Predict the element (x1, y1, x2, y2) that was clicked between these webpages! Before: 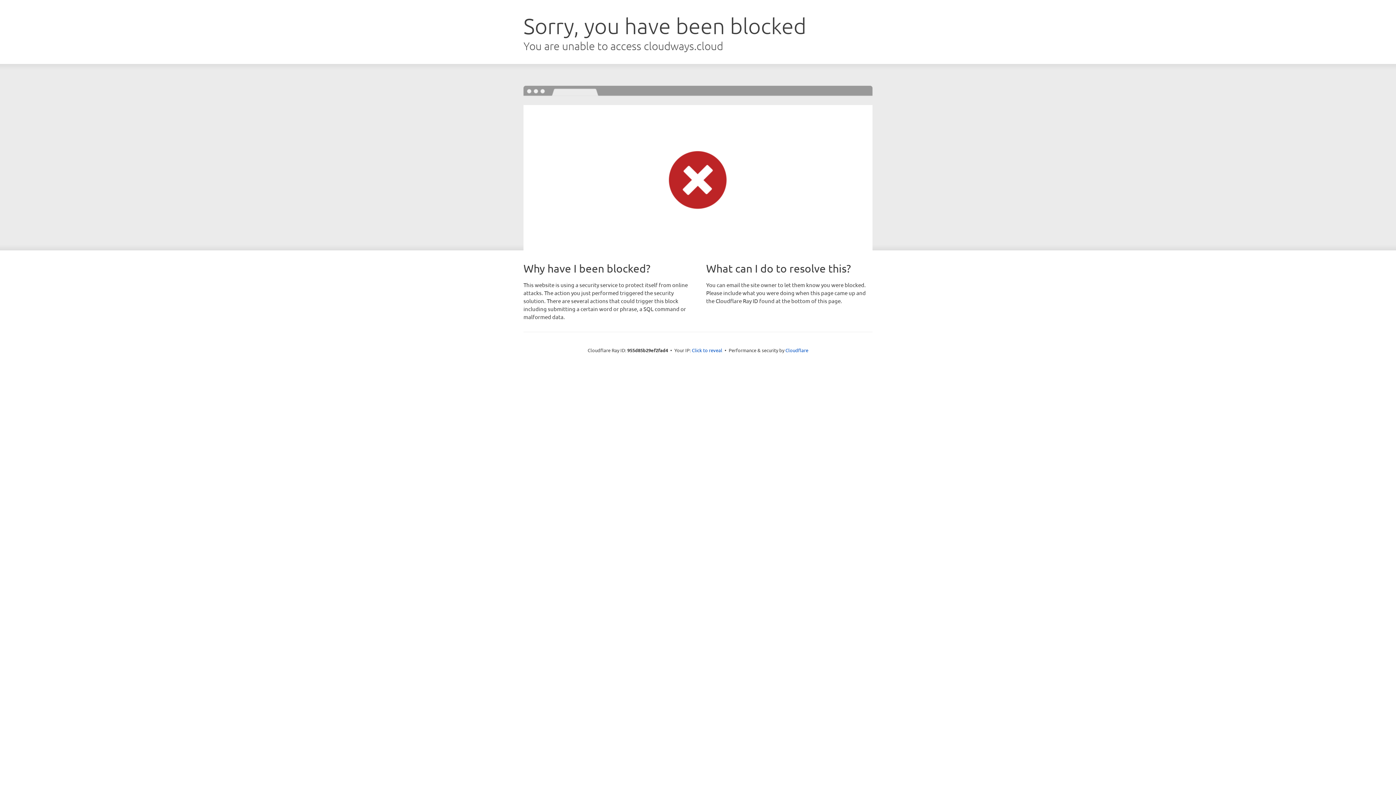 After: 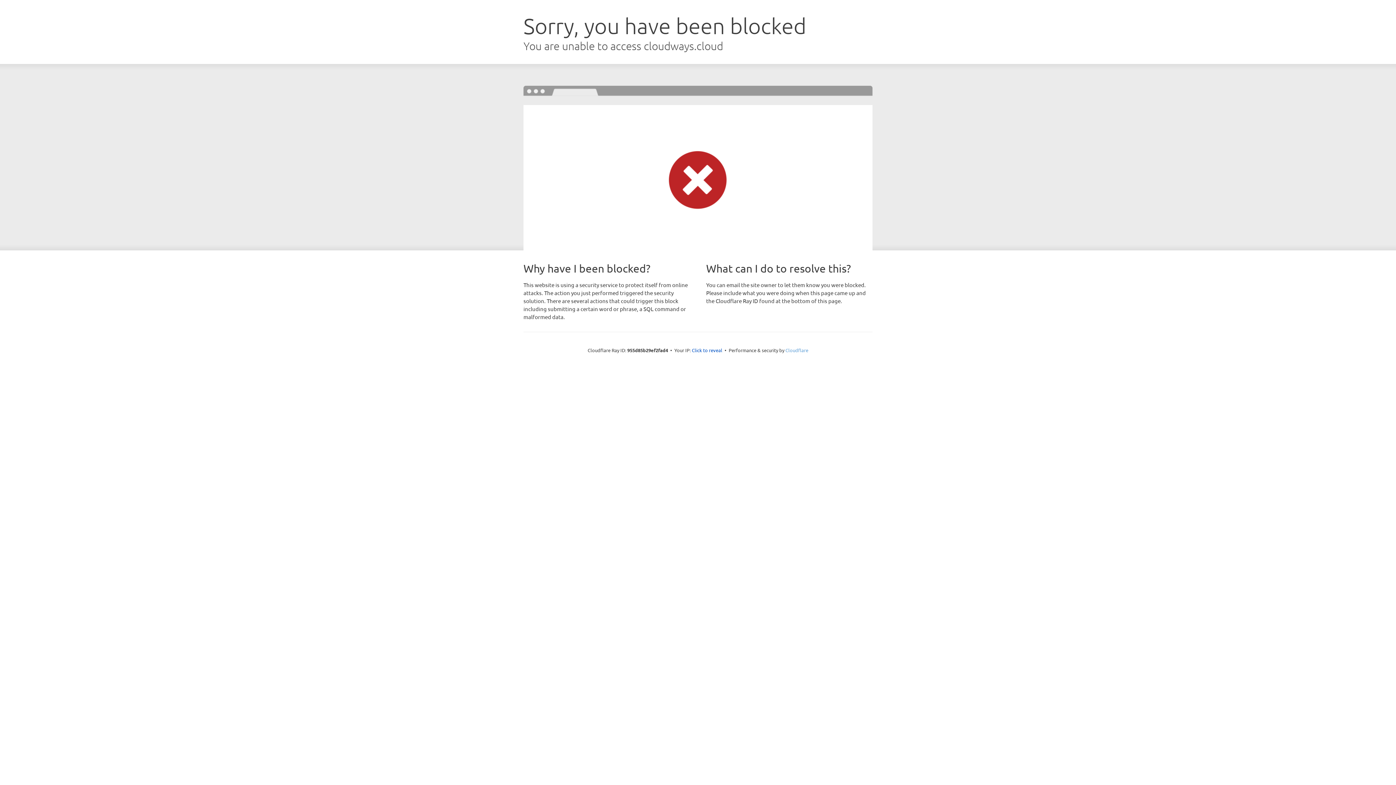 Action: bbox: (785, 347, 808, 353) label: Cloudflare